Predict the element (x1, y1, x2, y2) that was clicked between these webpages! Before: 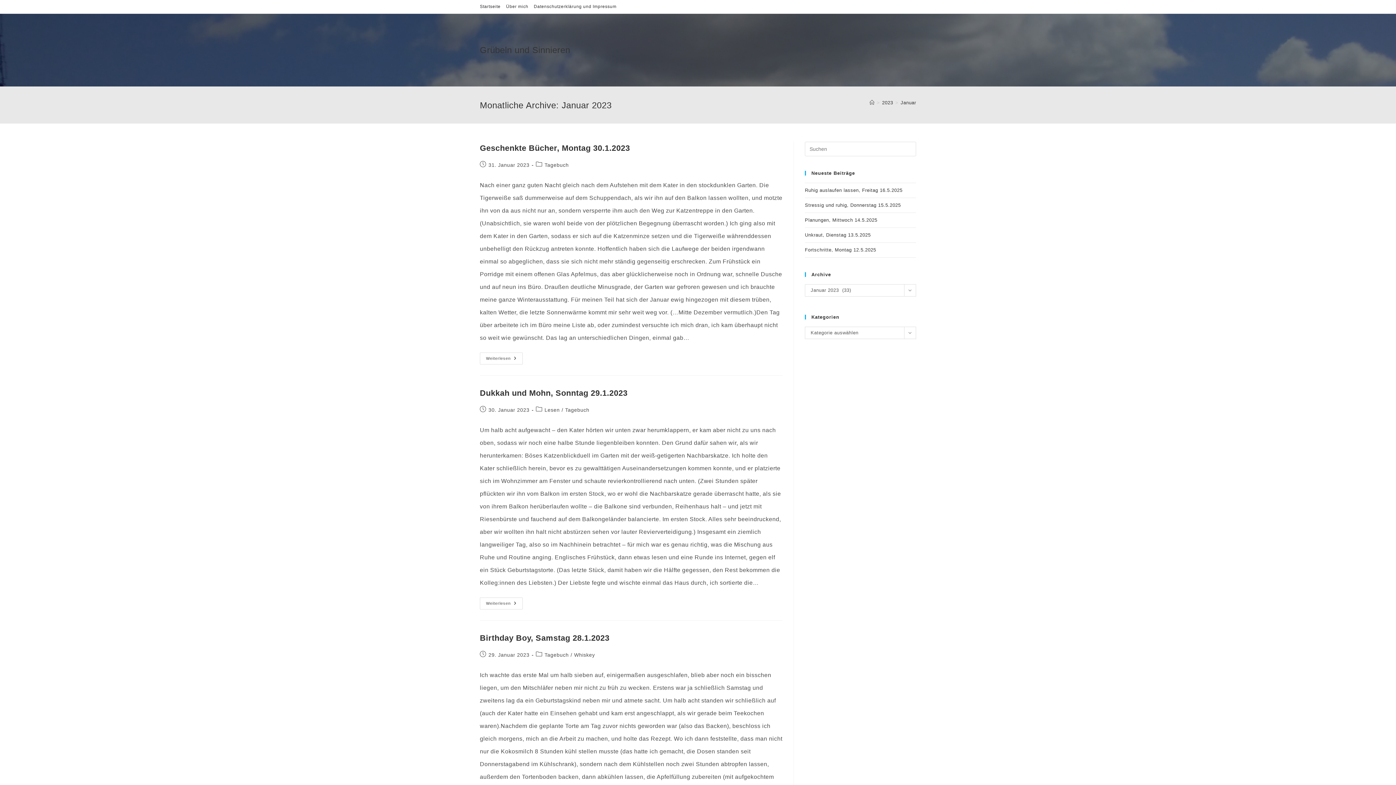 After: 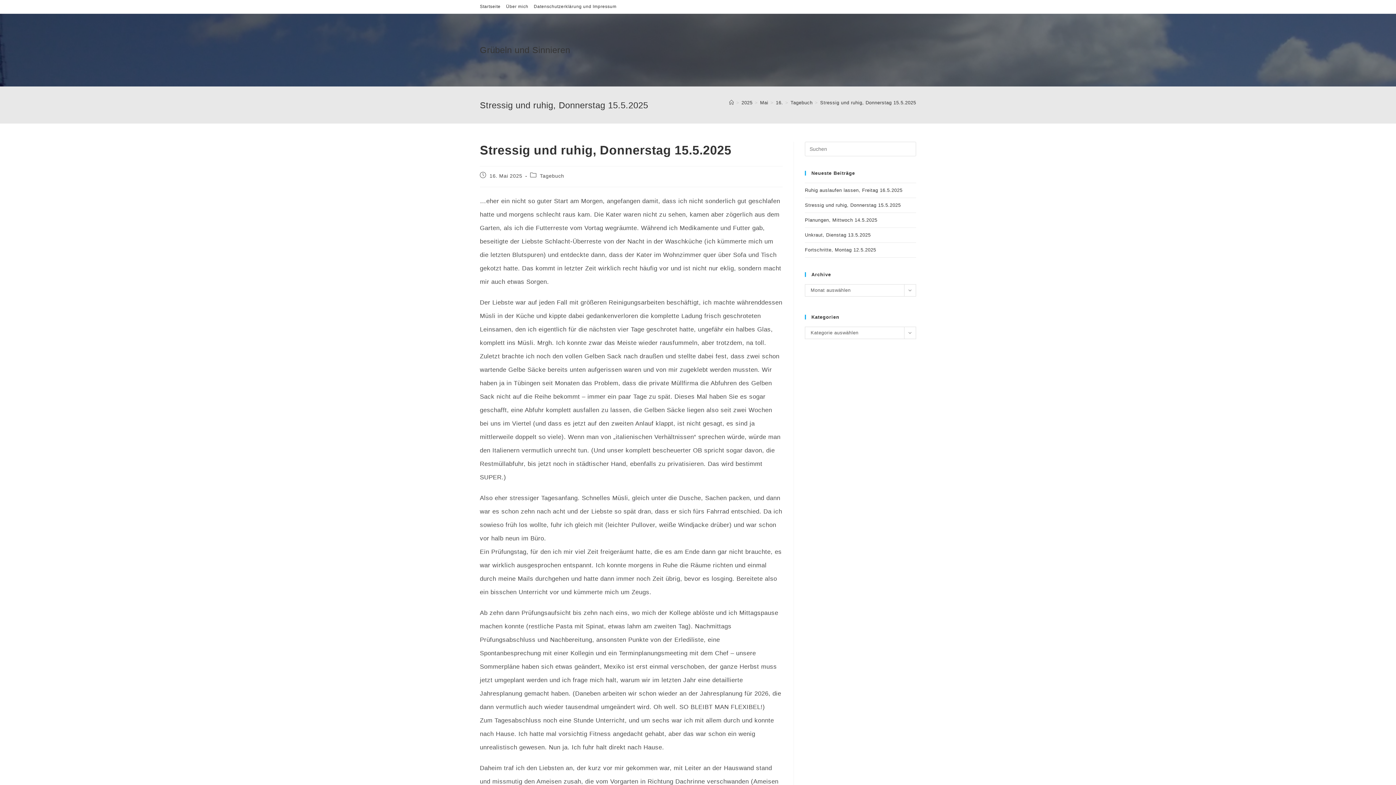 Action: label: Stressig und ruhig, Donnerstag 15.5.2025 bbox: (805, 202, 901, 208)